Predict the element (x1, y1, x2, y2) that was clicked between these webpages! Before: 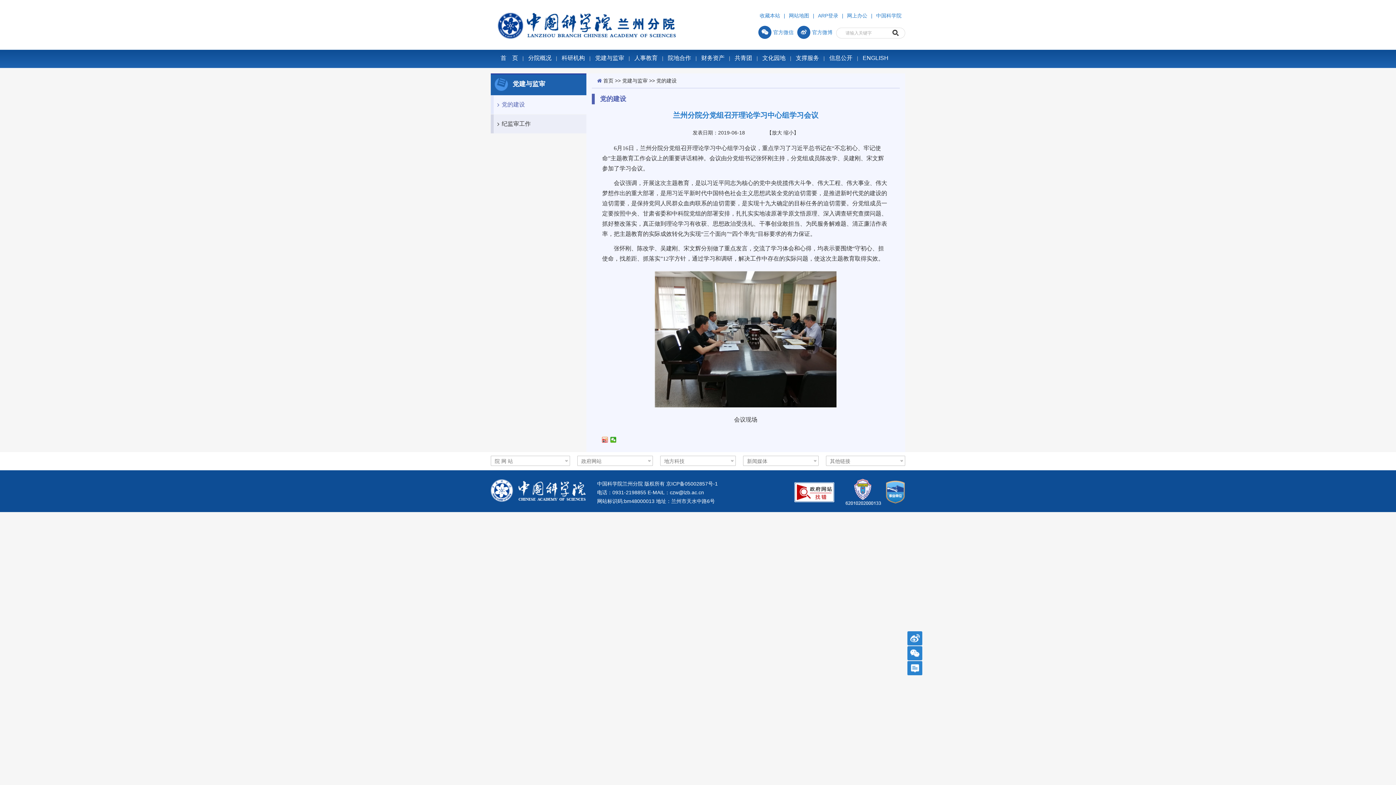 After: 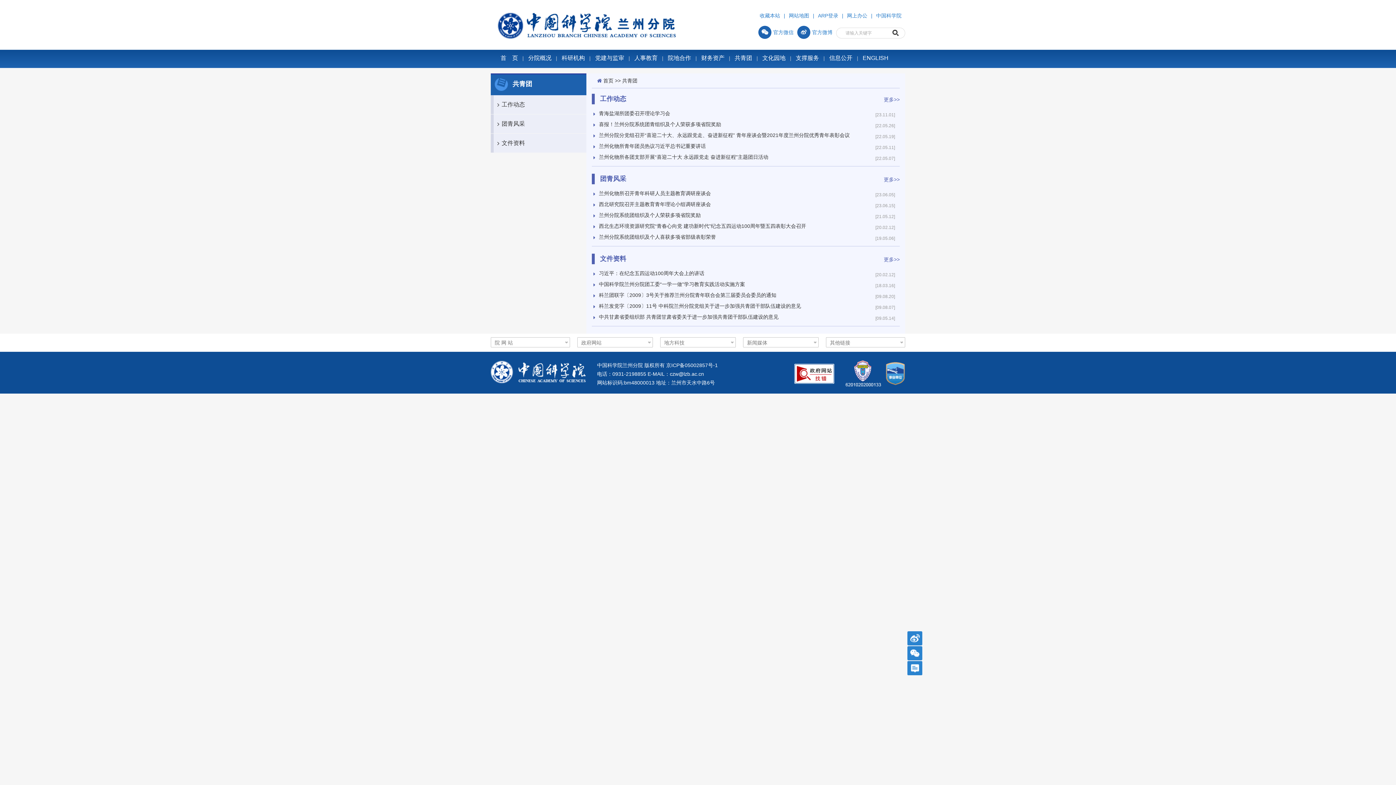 Action: label: 共青团 bbox: (730, 49, 756, 66)